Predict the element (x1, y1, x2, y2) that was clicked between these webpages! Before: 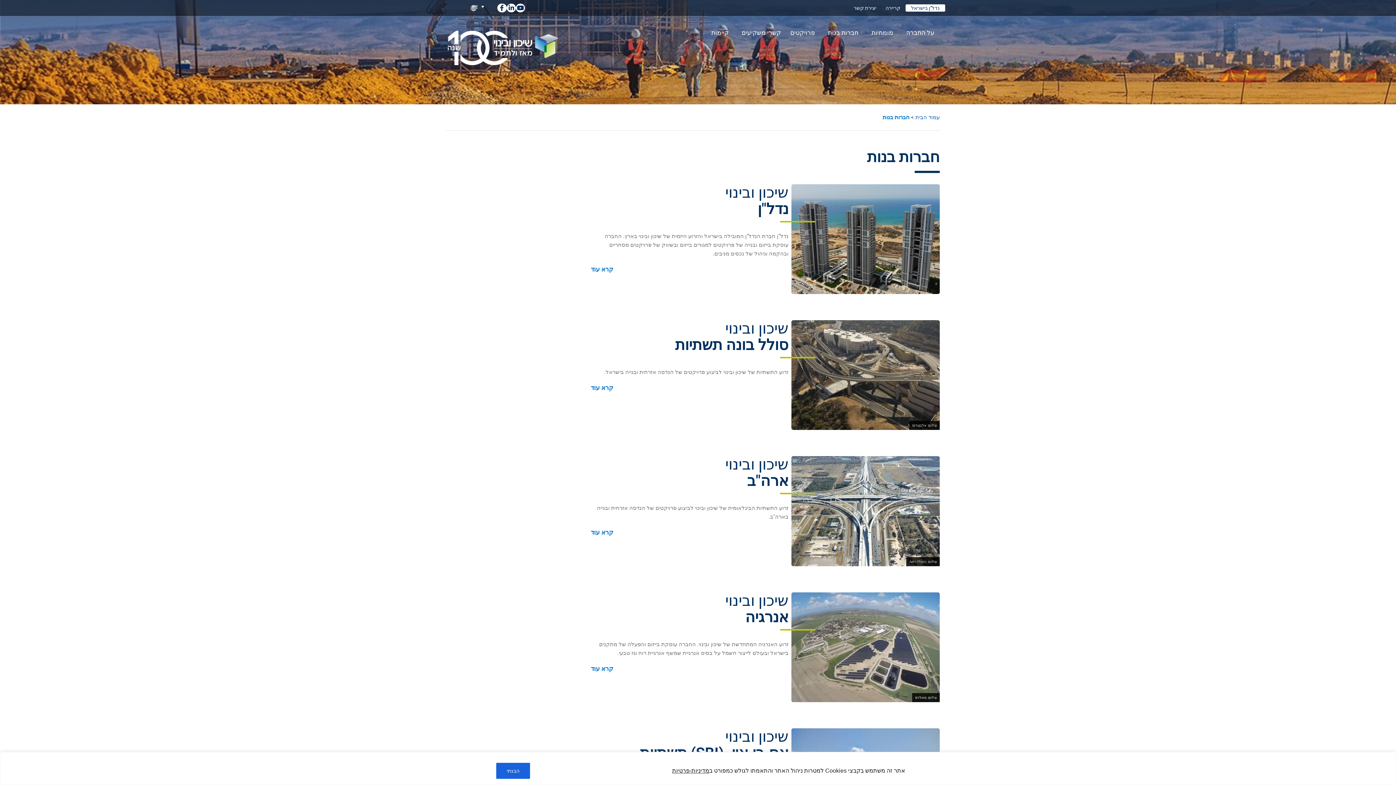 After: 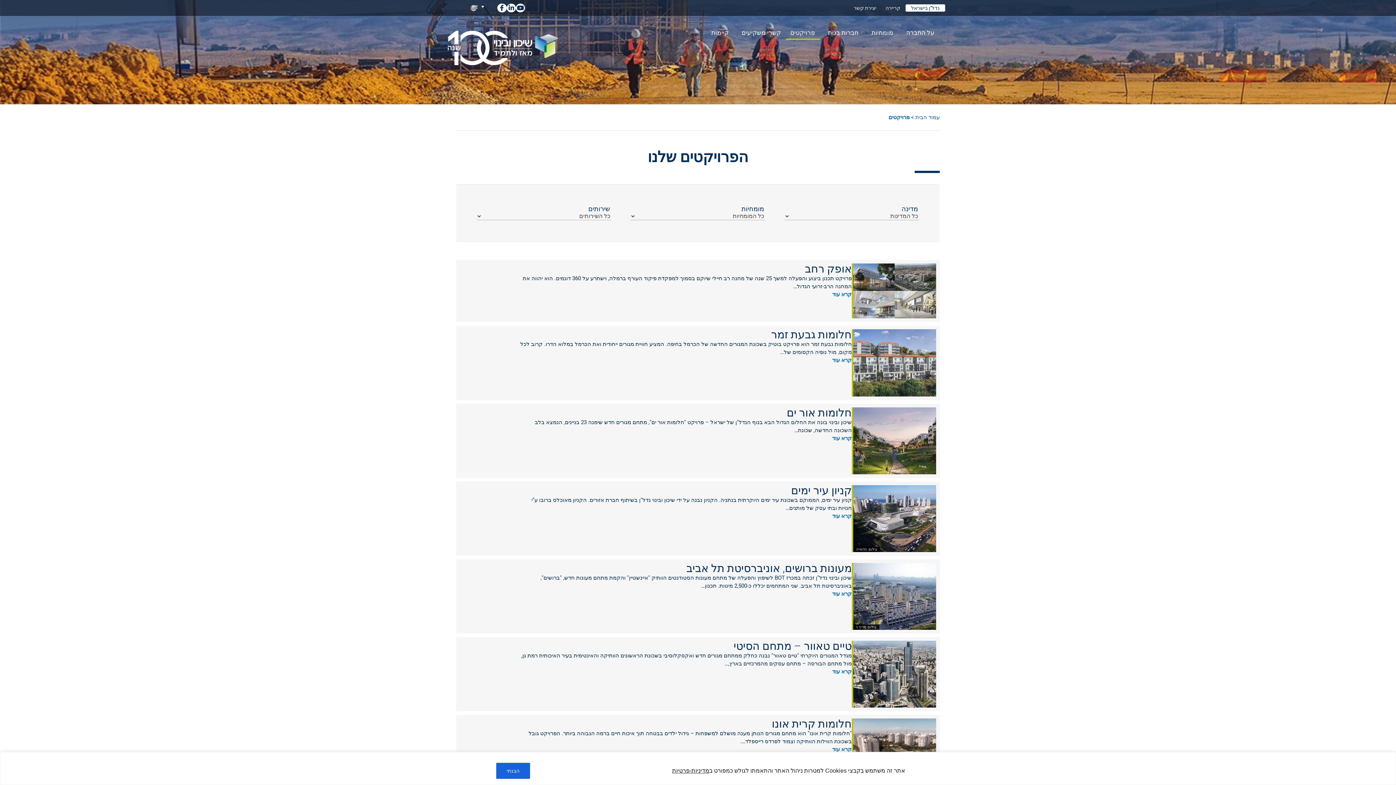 Action: bbox: (786, 25, 820, 39) label: פרויקטים